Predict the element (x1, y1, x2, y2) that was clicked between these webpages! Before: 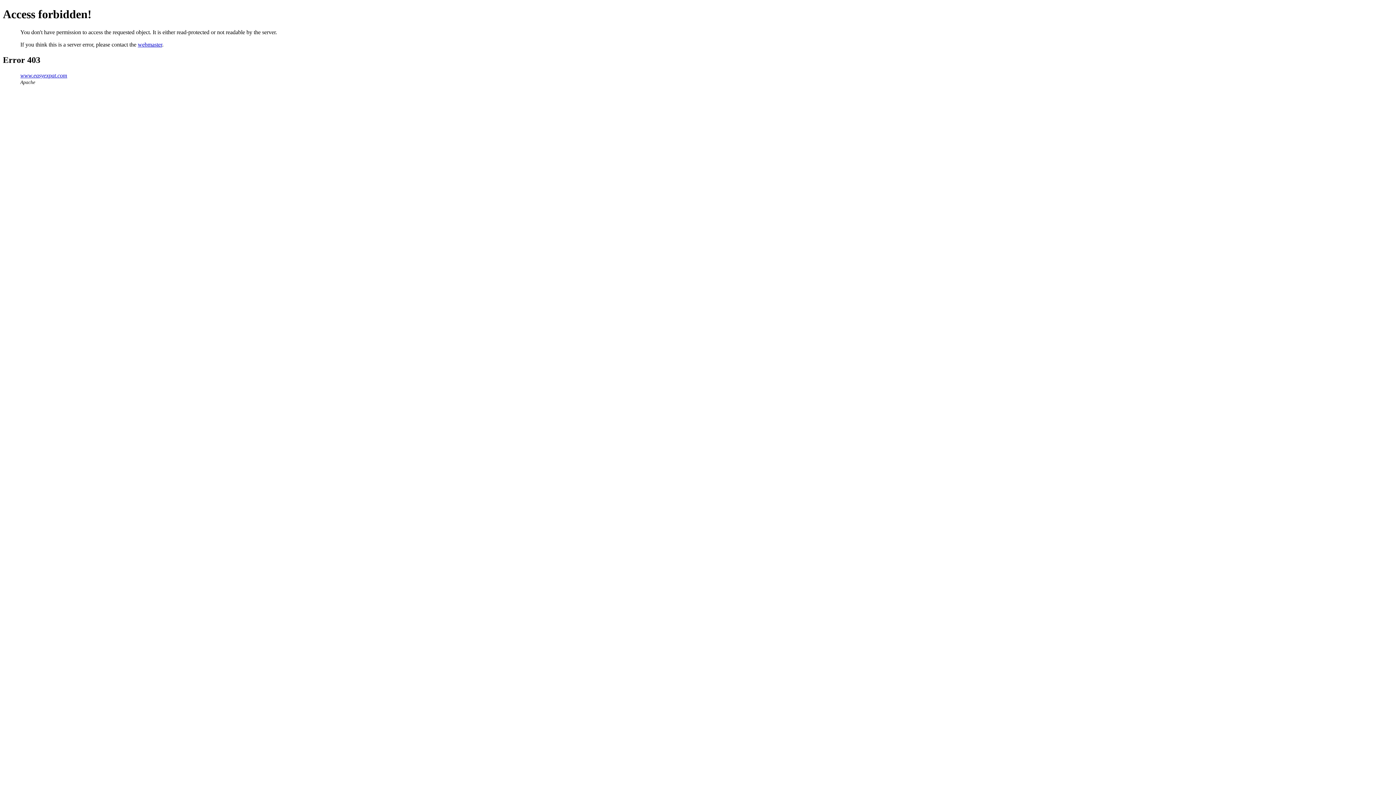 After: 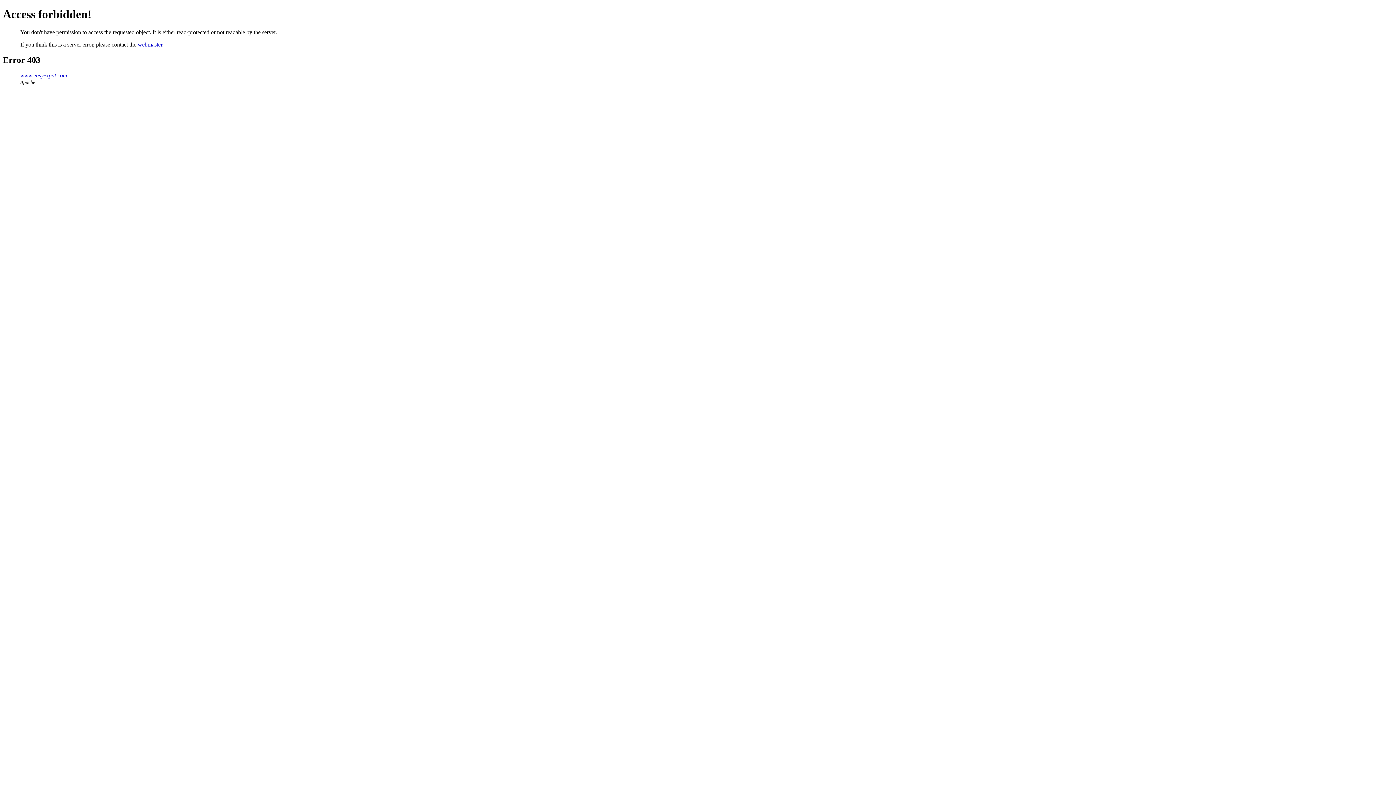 Action: bbox: (137, 41, 162, 47) label: webmaster